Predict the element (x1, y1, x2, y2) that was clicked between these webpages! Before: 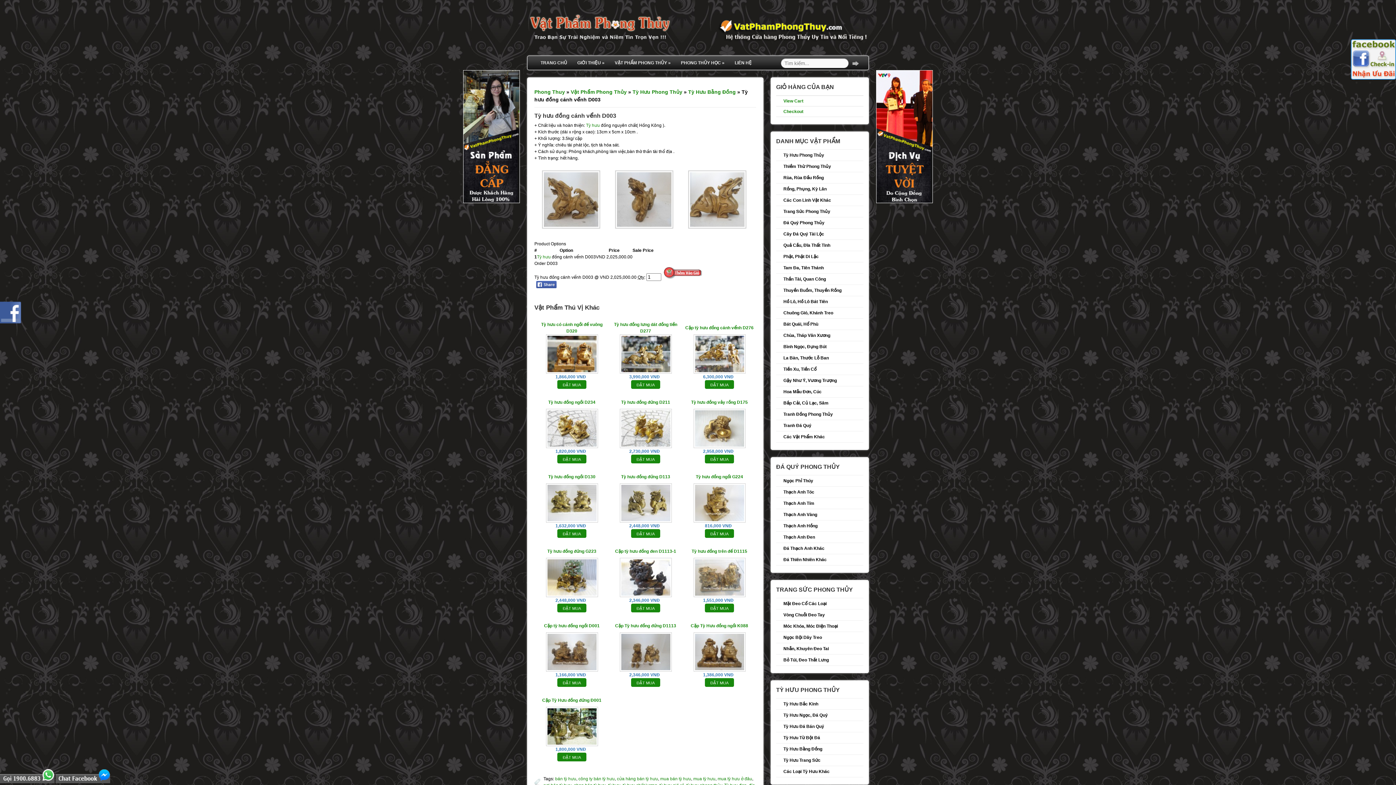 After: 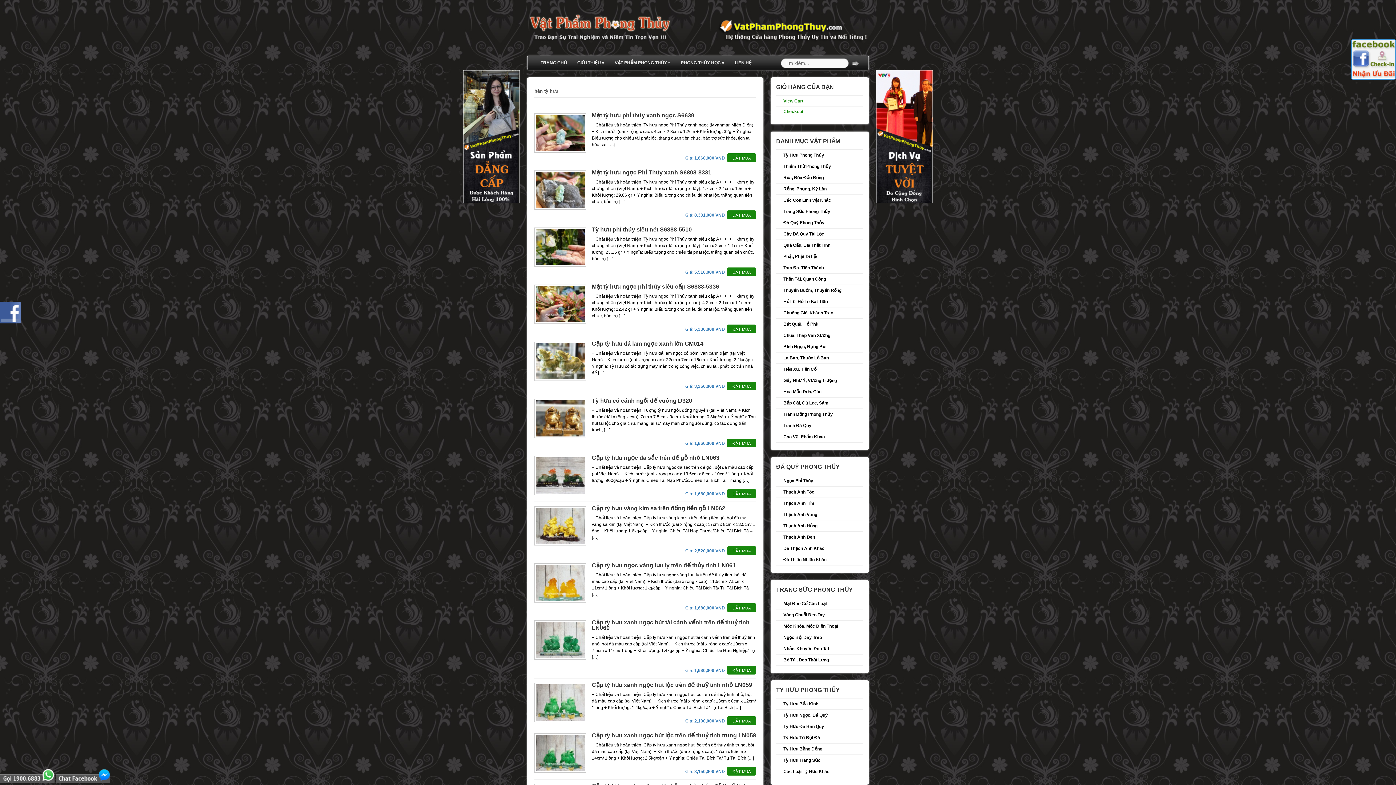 Action: bbox: (555, 776, 576, 781) label: bán tỳ hưu